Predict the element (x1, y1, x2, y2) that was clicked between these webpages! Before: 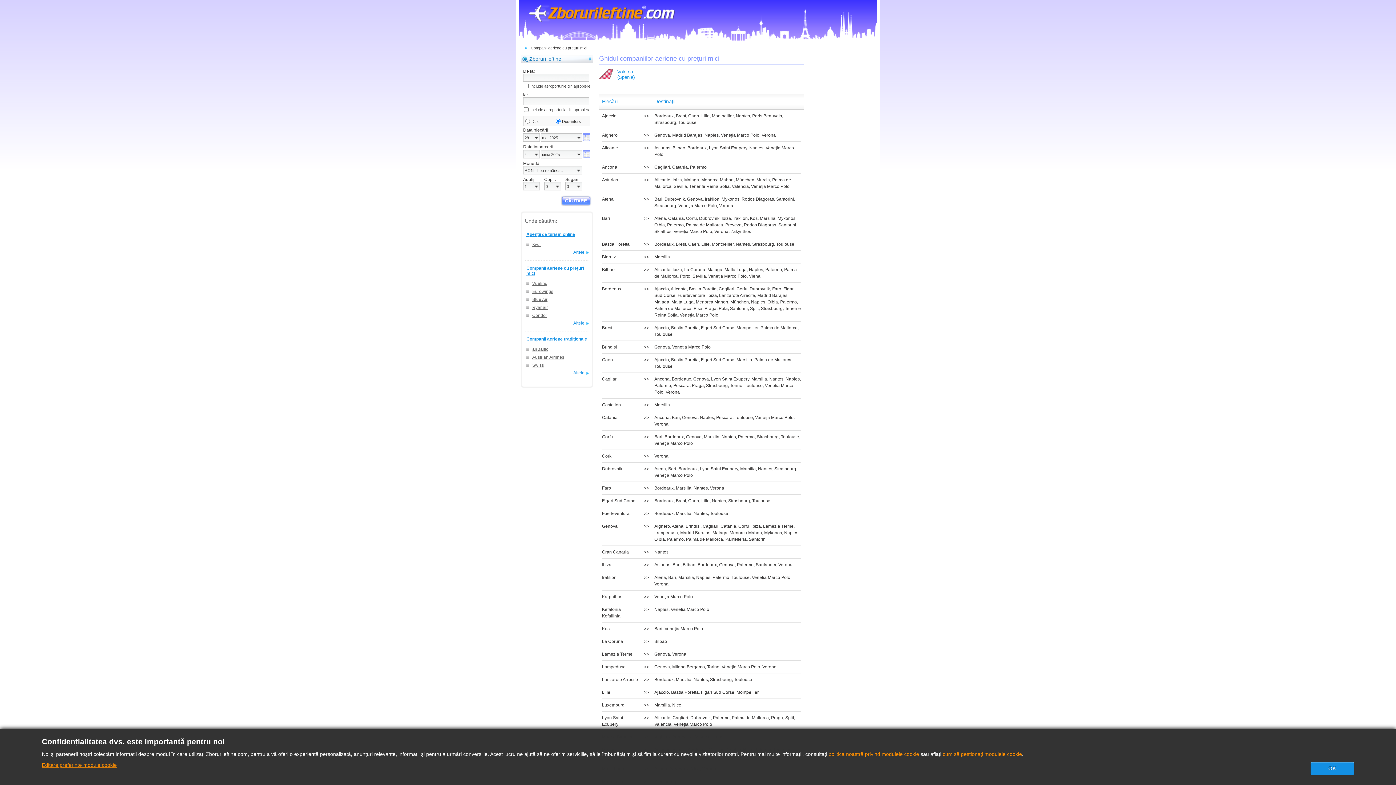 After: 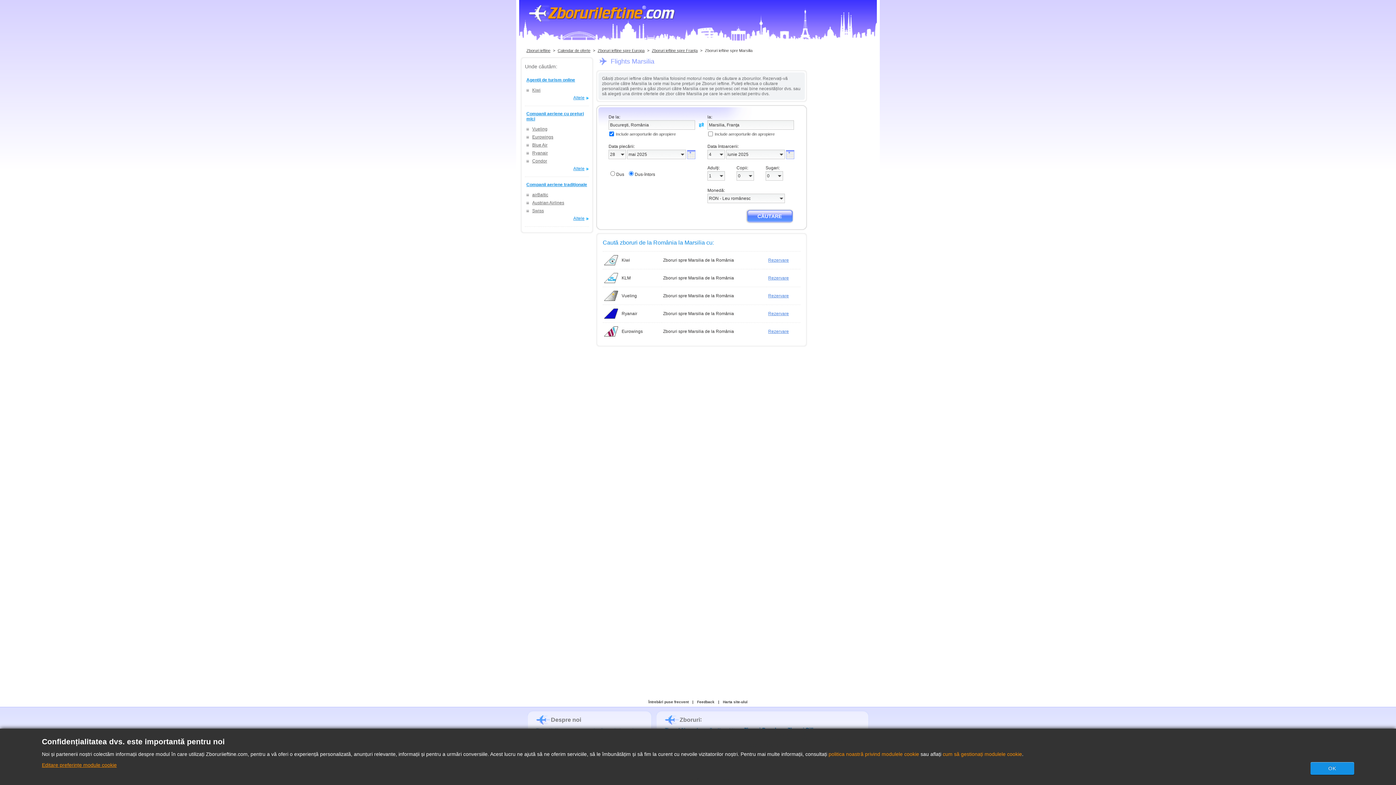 Action: label: Marsilia bbox: (678, 575, 694, 580)